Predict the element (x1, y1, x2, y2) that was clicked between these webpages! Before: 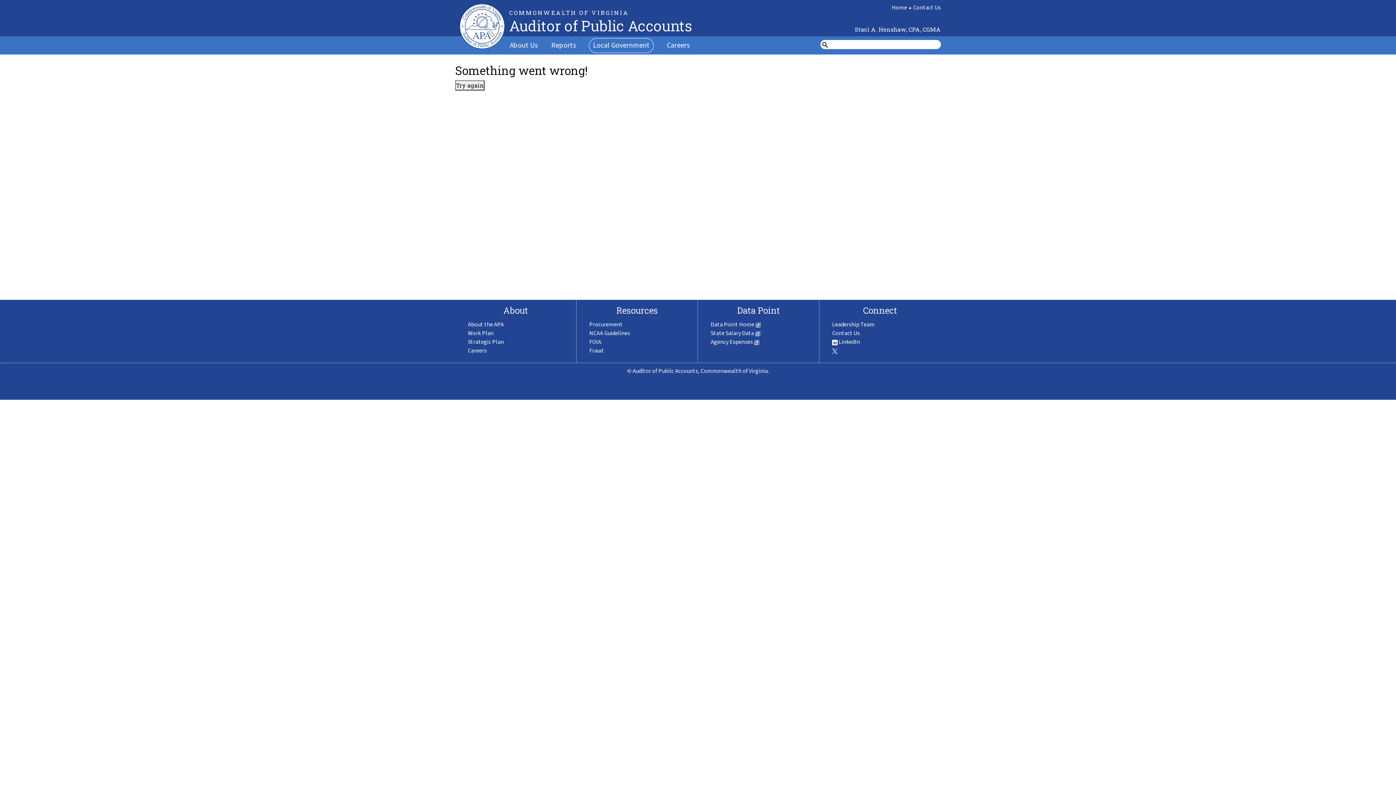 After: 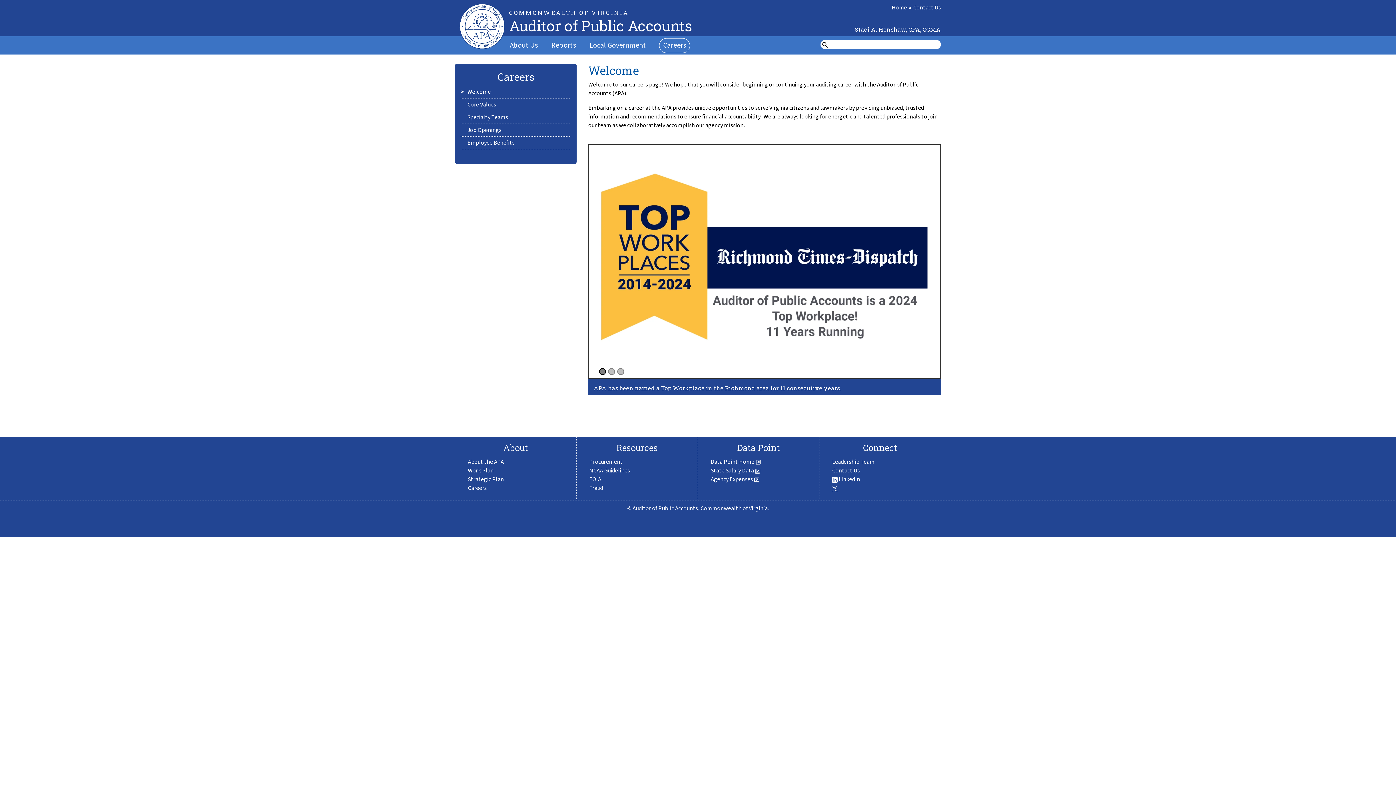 Action: label: Careers bbox: (666, 40, 689, 50)